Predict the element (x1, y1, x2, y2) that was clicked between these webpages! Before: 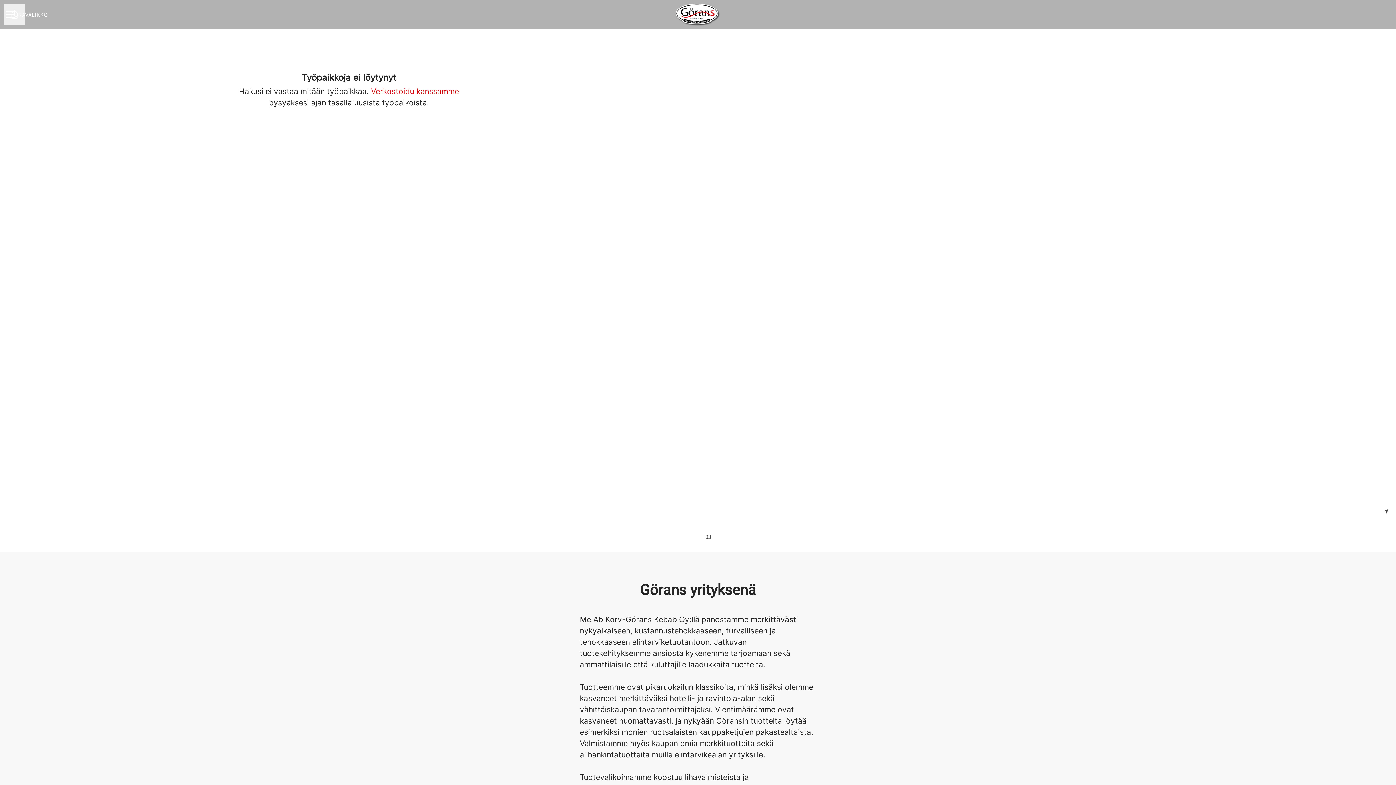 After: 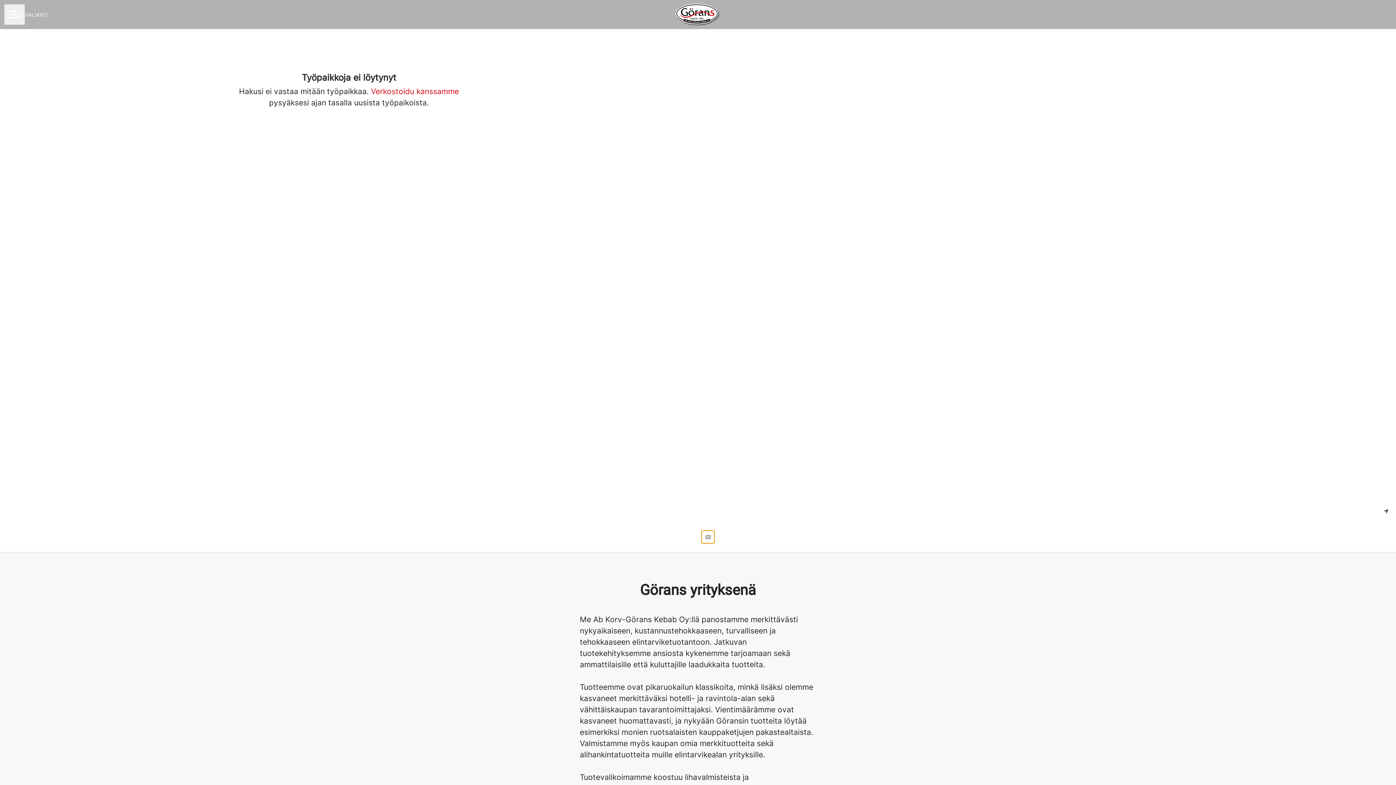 Action: bbox: (701, 530, 714, 543)